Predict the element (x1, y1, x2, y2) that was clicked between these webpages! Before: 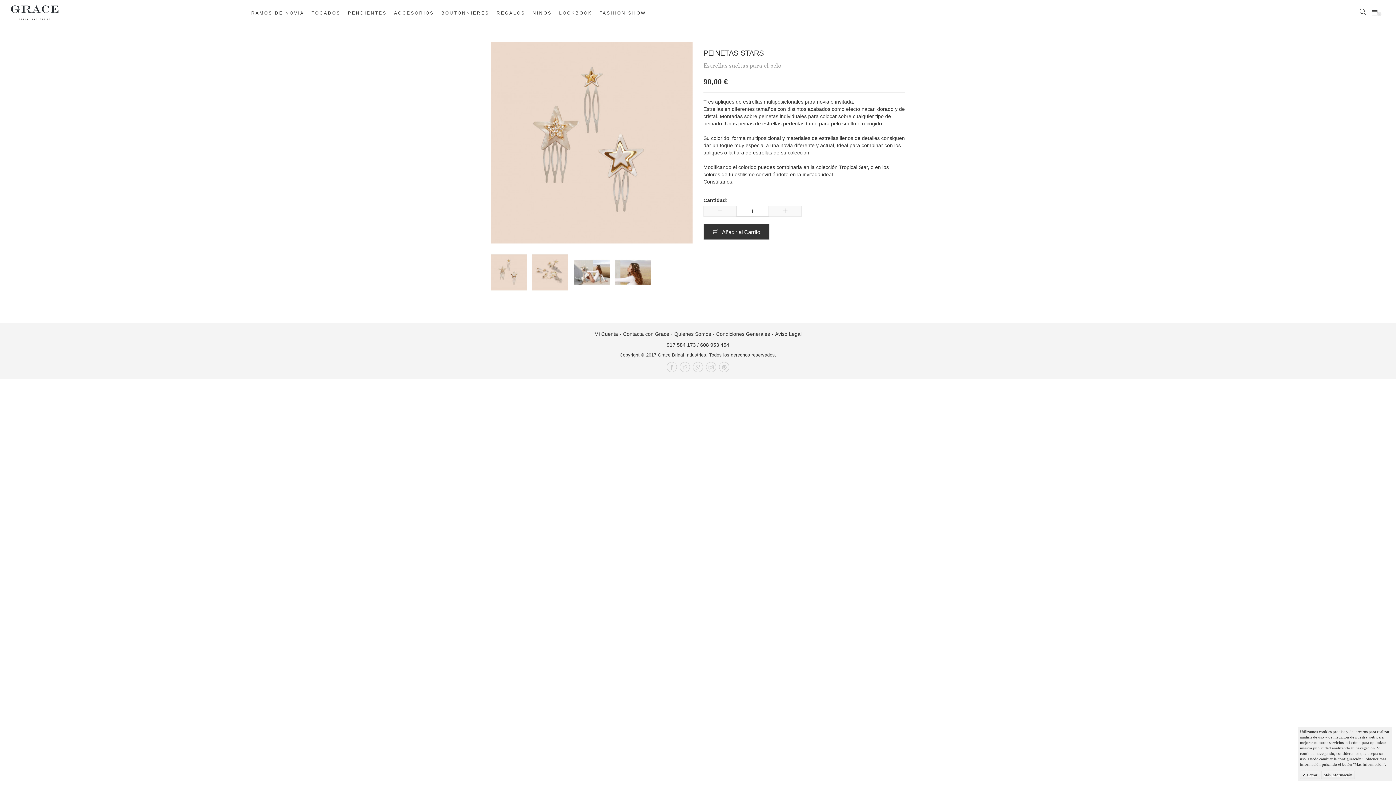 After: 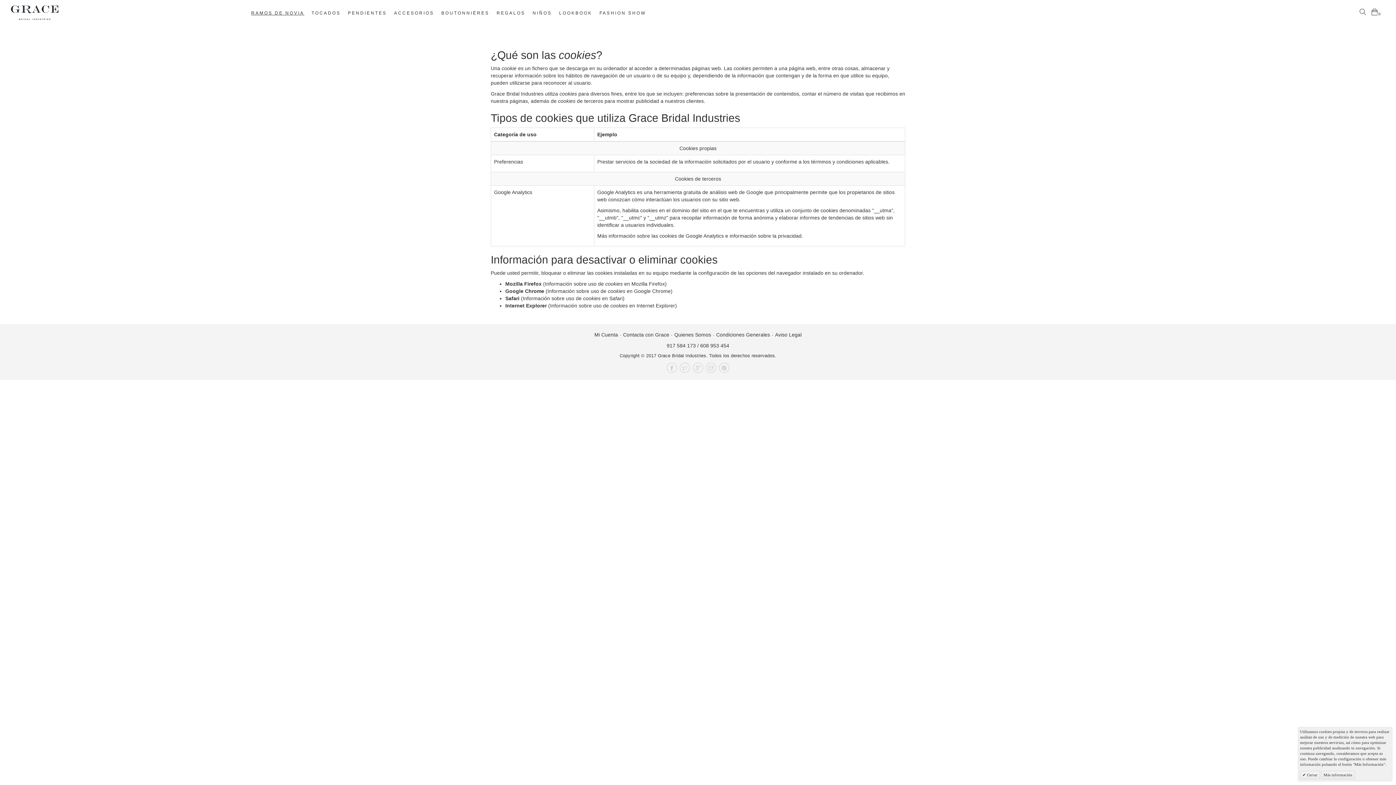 Action: label: Más información bbox: (1321, 771, 1355, 779)